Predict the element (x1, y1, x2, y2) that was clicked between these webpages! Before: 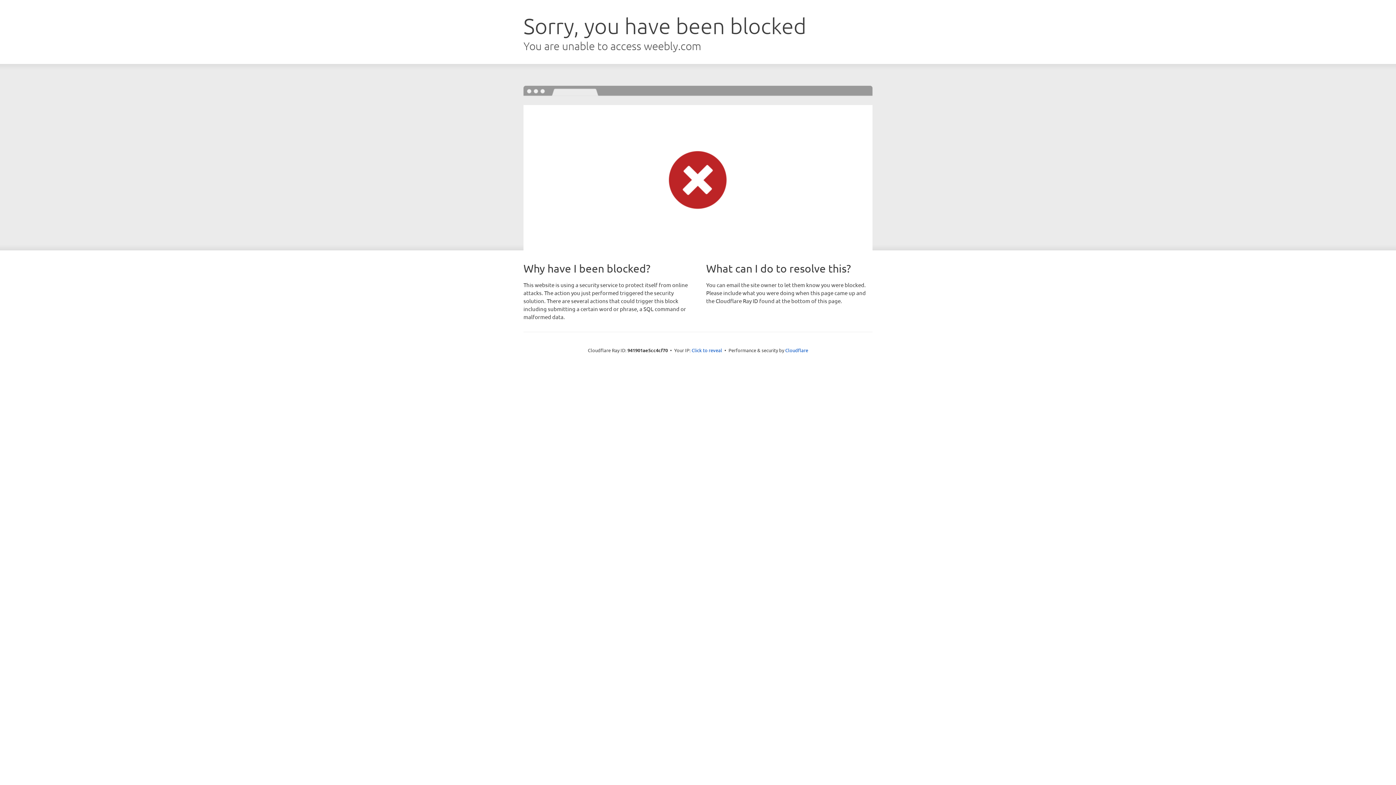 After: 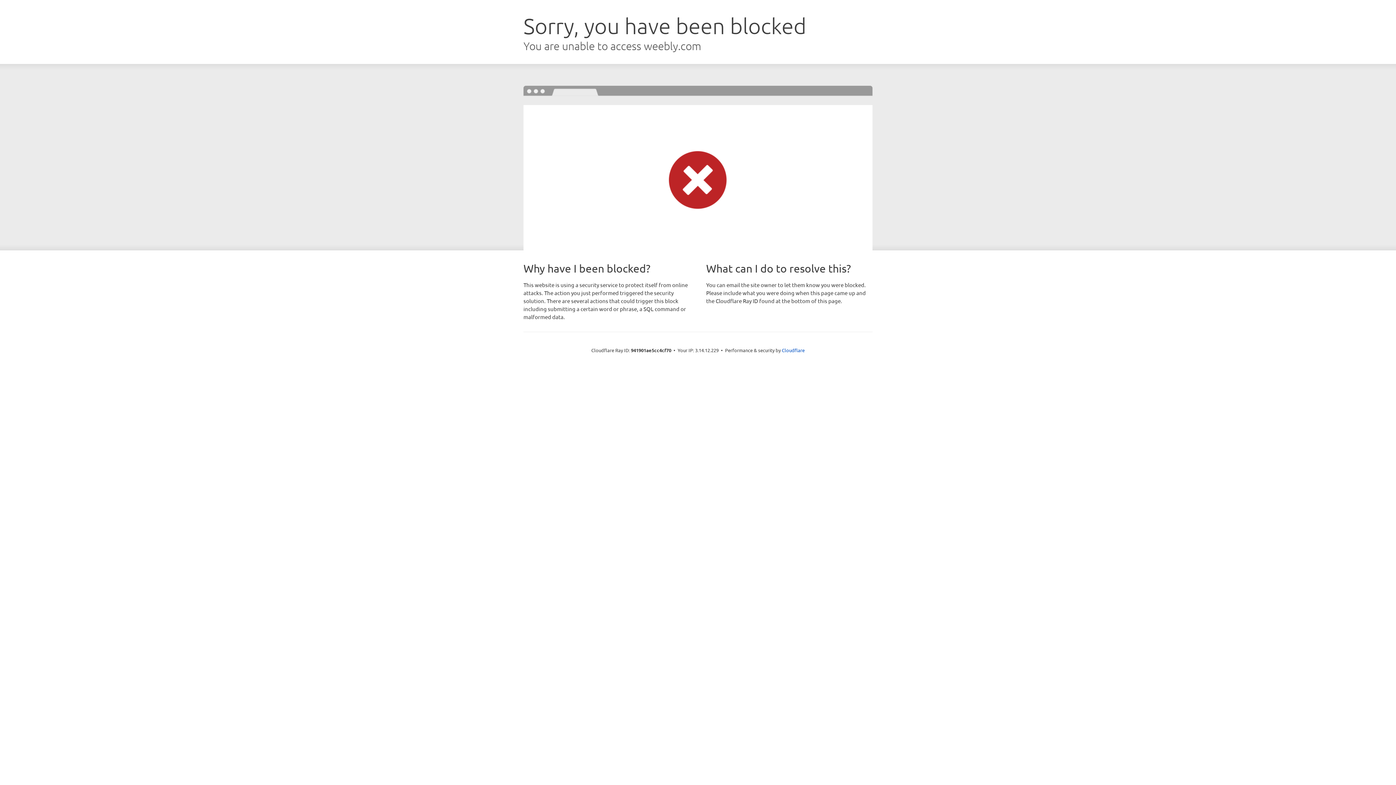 Action: bbox: (691, 346, 722, 353) label: Click to reveal